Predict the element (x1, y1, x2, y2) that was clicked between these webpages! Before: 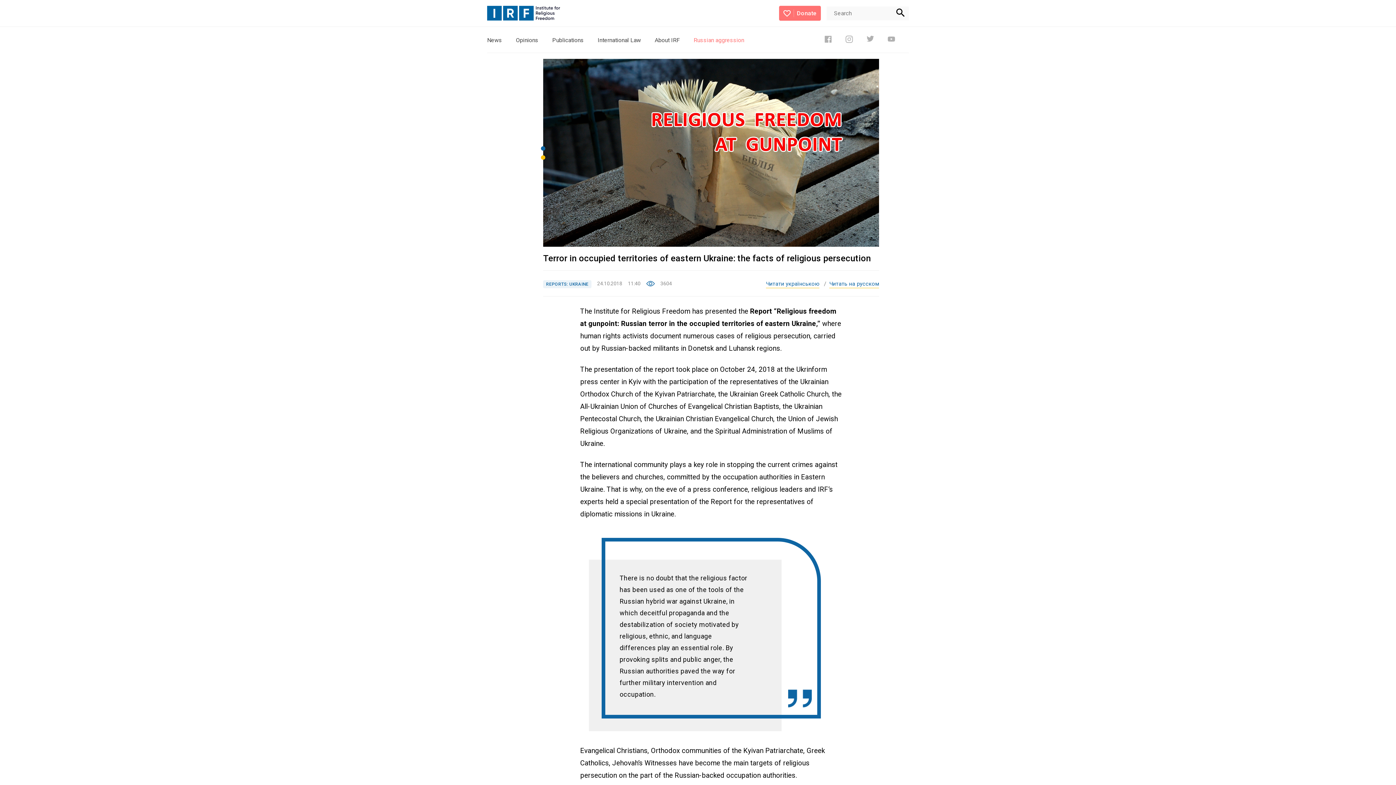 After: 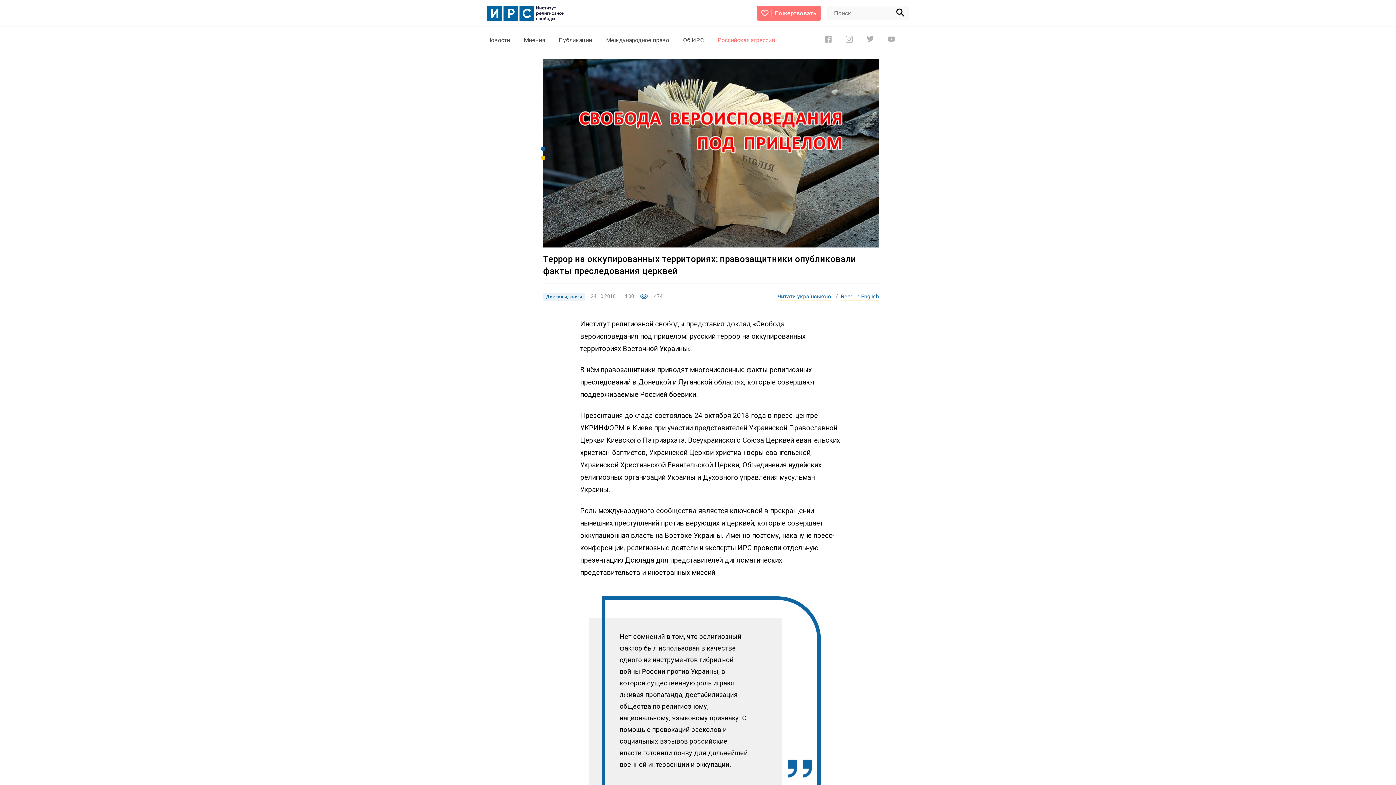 Action: label: Читать на русском bbox: (829, 280, 879, 288)